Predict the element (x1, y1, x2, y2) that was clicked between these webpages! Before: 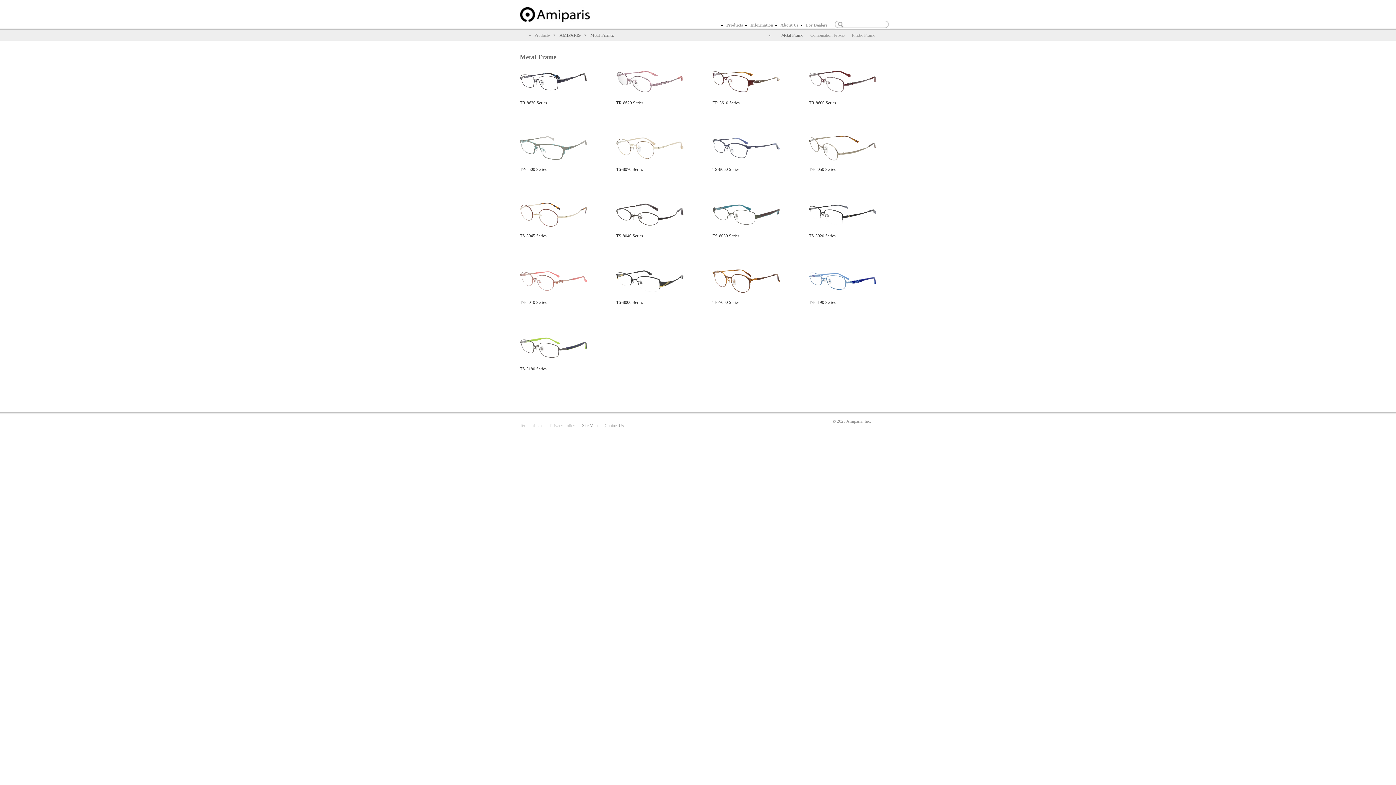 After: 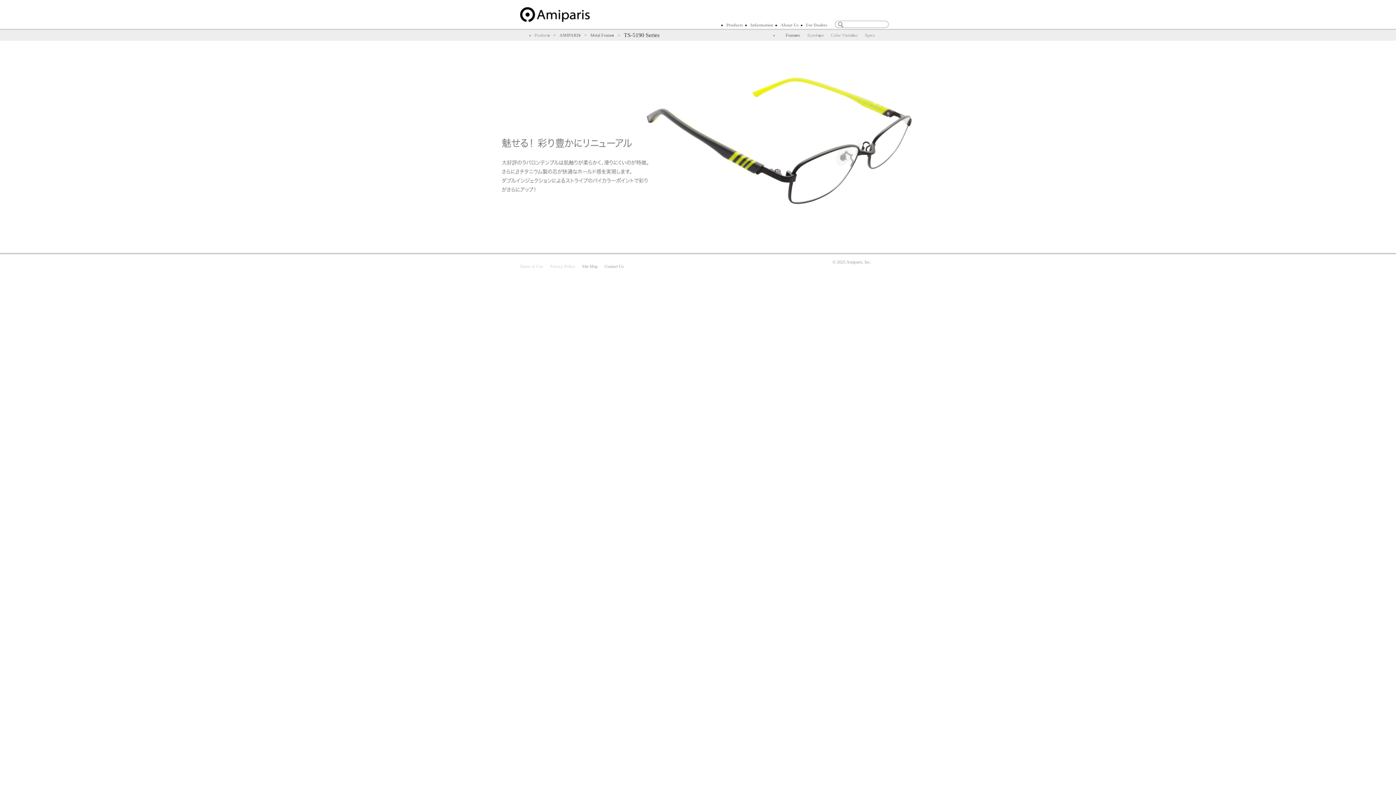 Action: bbox: (809, 267, 876, 305) label: 
TS-5190 Series